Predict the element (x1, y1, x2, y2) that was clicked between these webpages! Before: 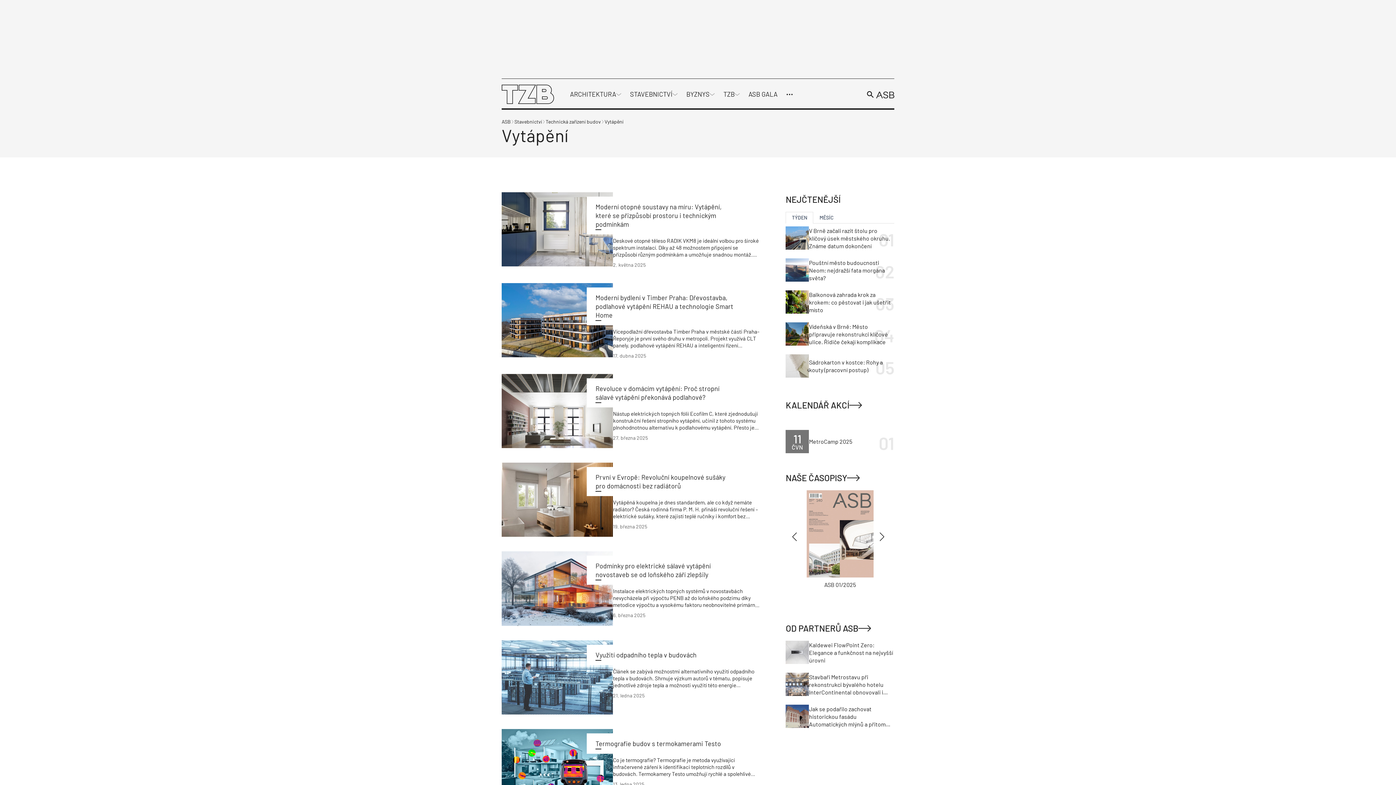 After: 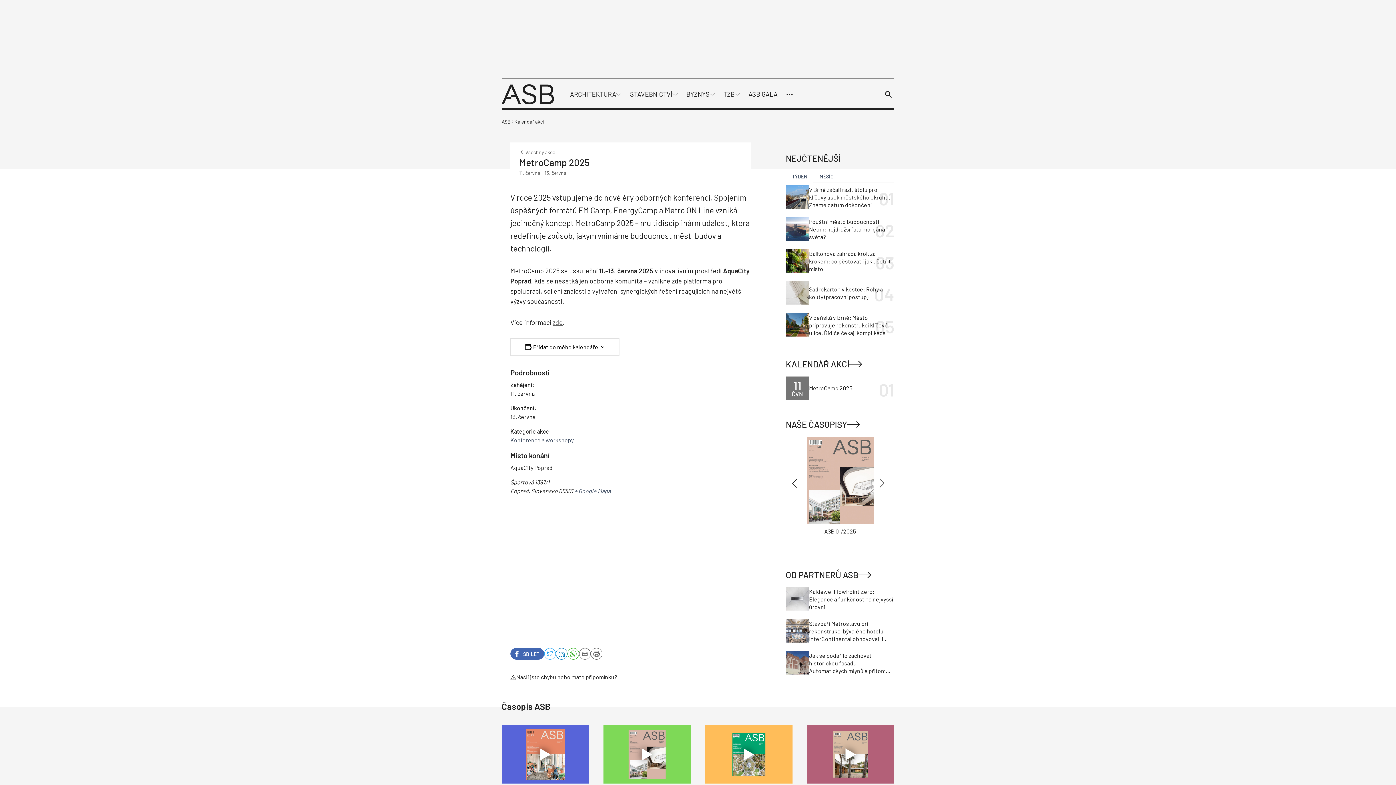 Action: bbox: (809, 528, 852, 536) label: MetroCamp 2025